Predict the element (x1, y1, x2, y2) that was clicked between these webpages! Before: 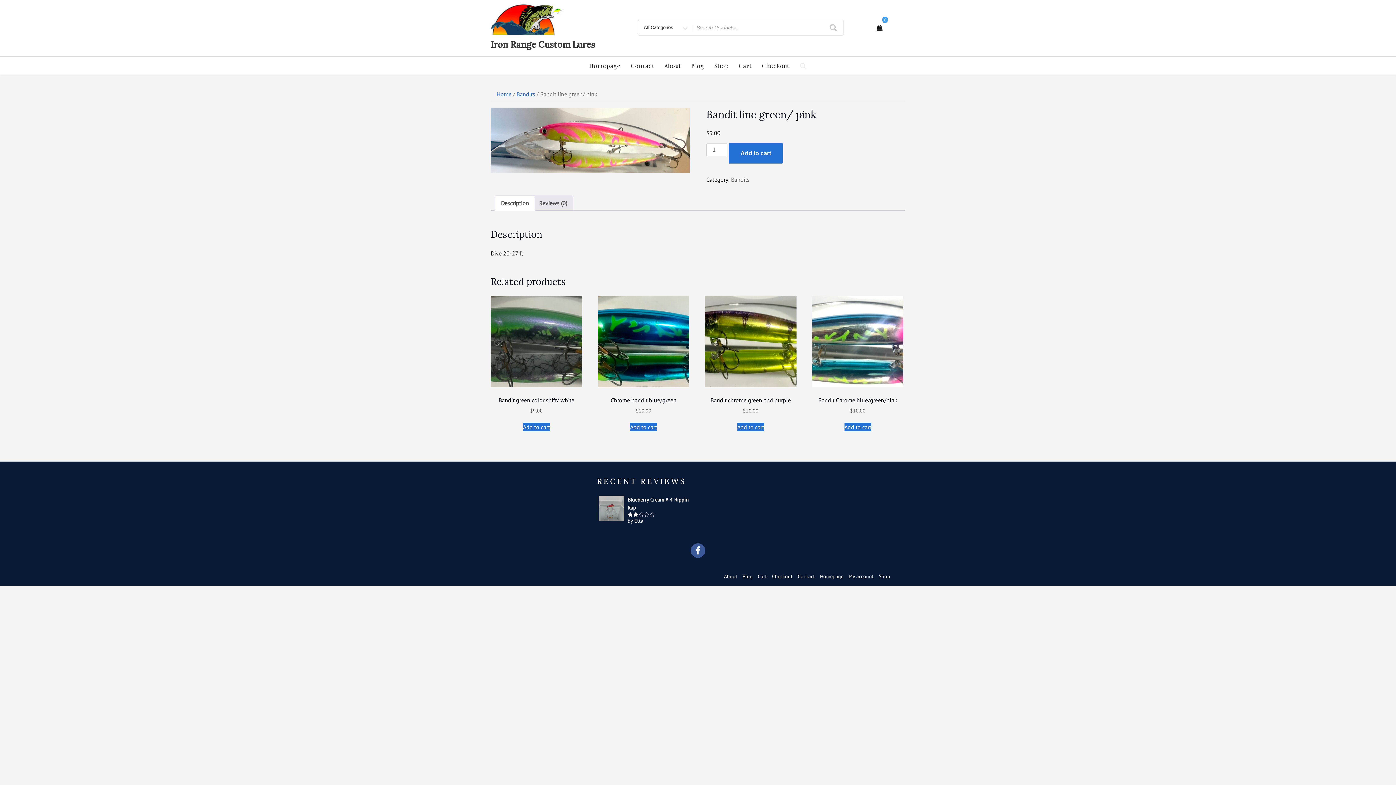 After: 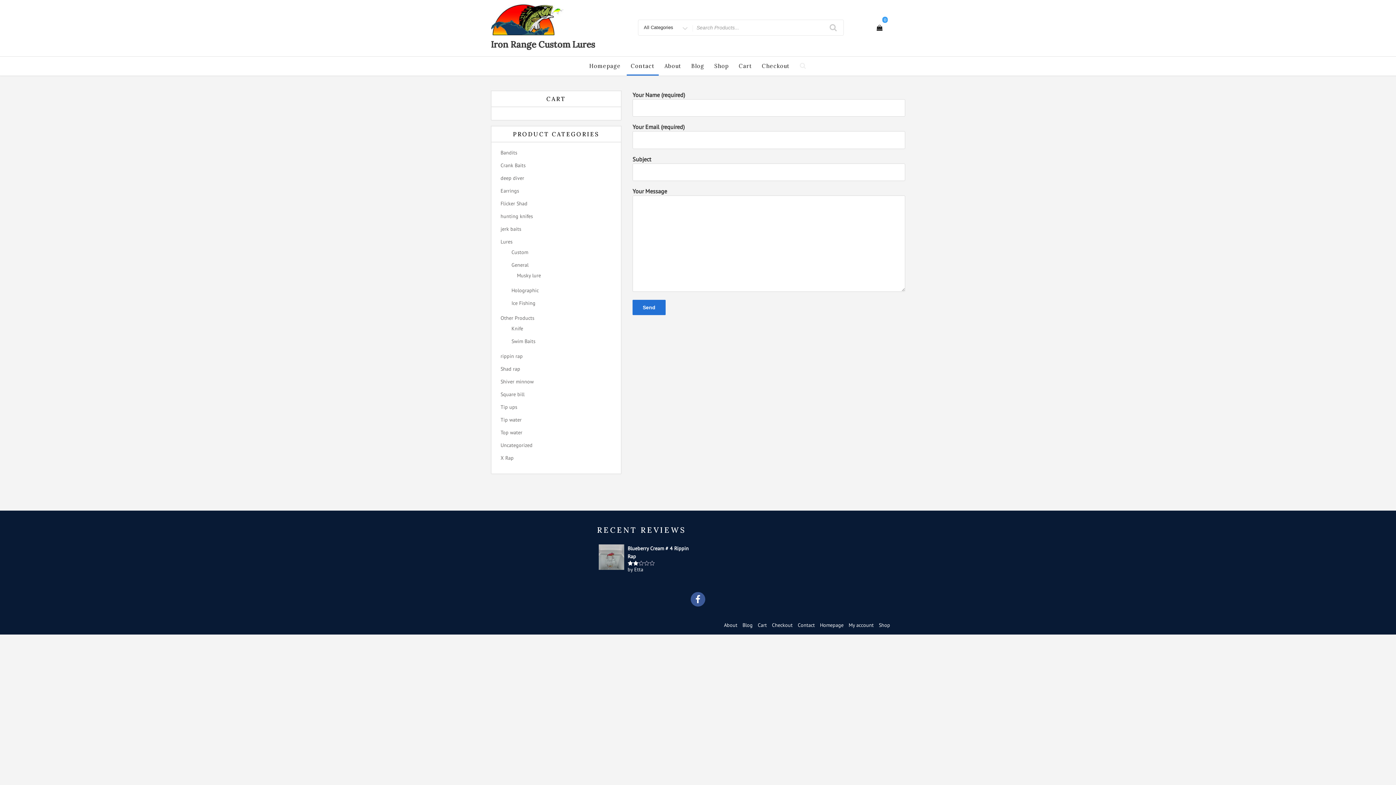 Action: bbox: (626, 57, 658, 74) label: Contact